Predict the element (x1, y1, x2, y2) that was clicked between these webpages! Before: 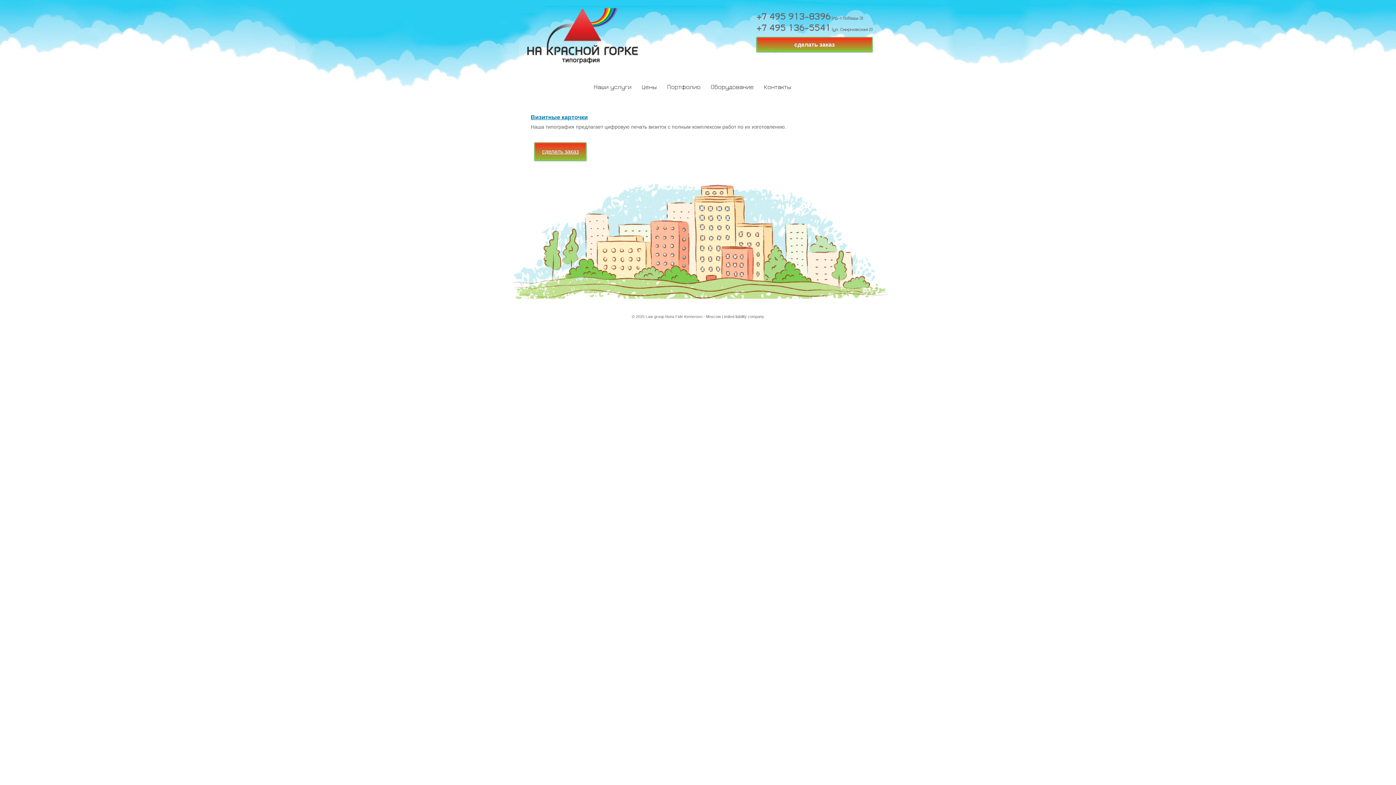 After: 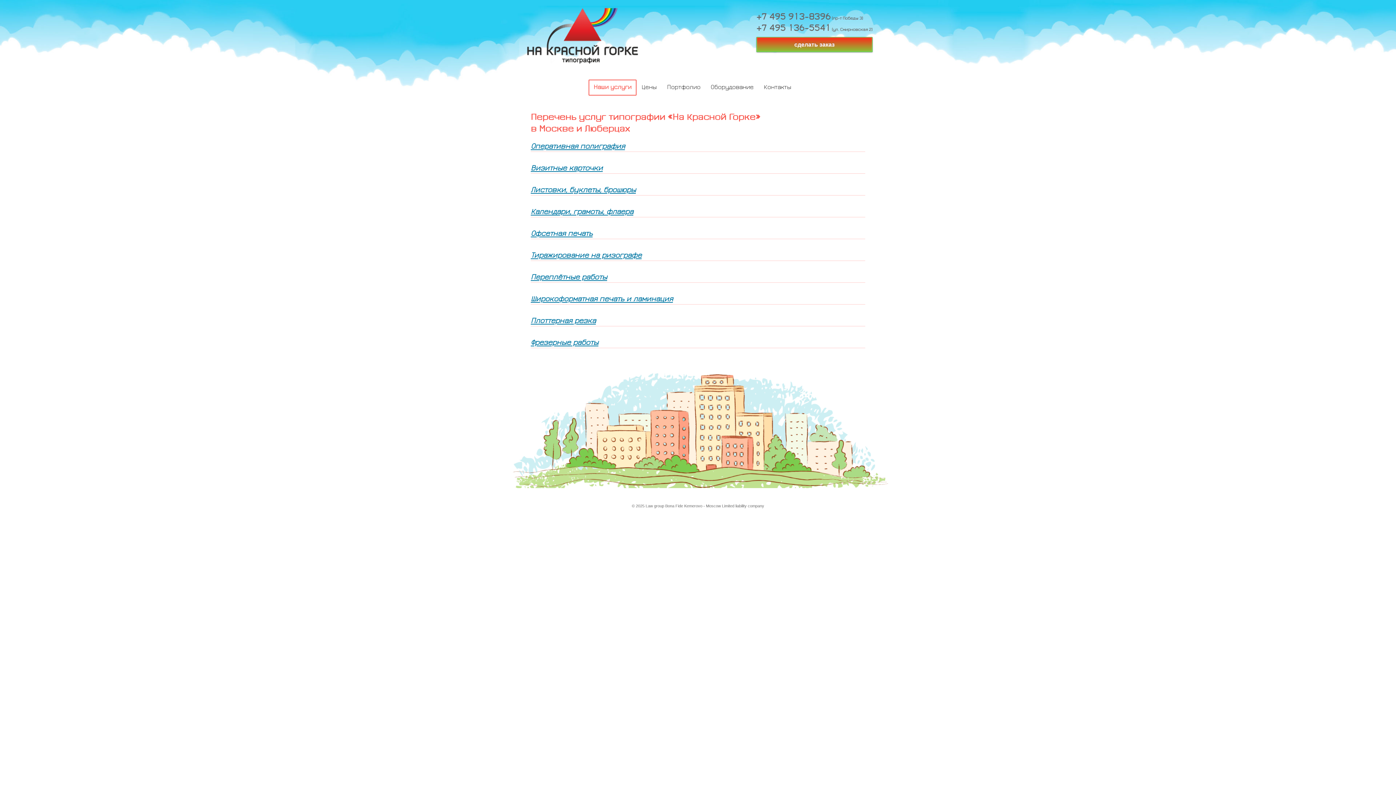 Action: label: Наши услуги bbox: (588, 79, 636, 95)